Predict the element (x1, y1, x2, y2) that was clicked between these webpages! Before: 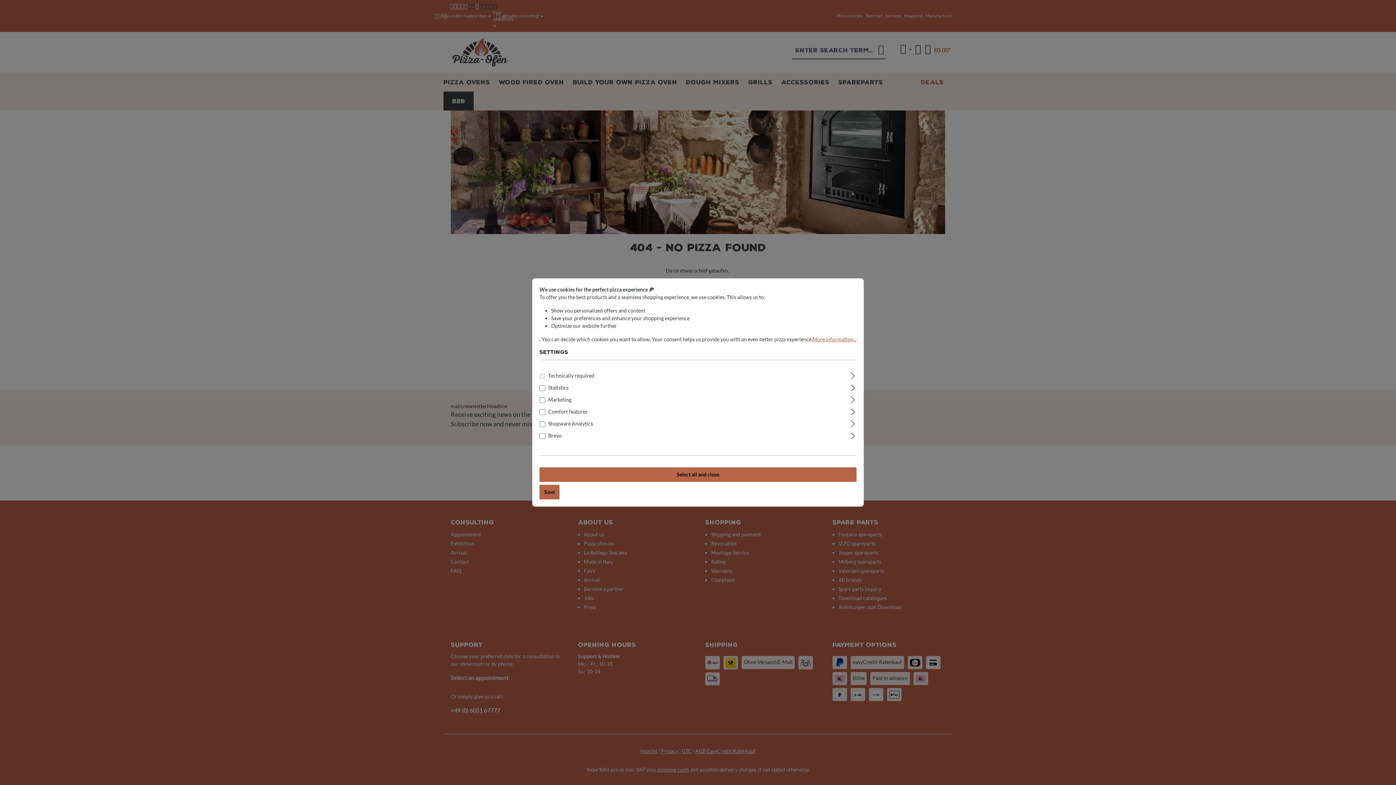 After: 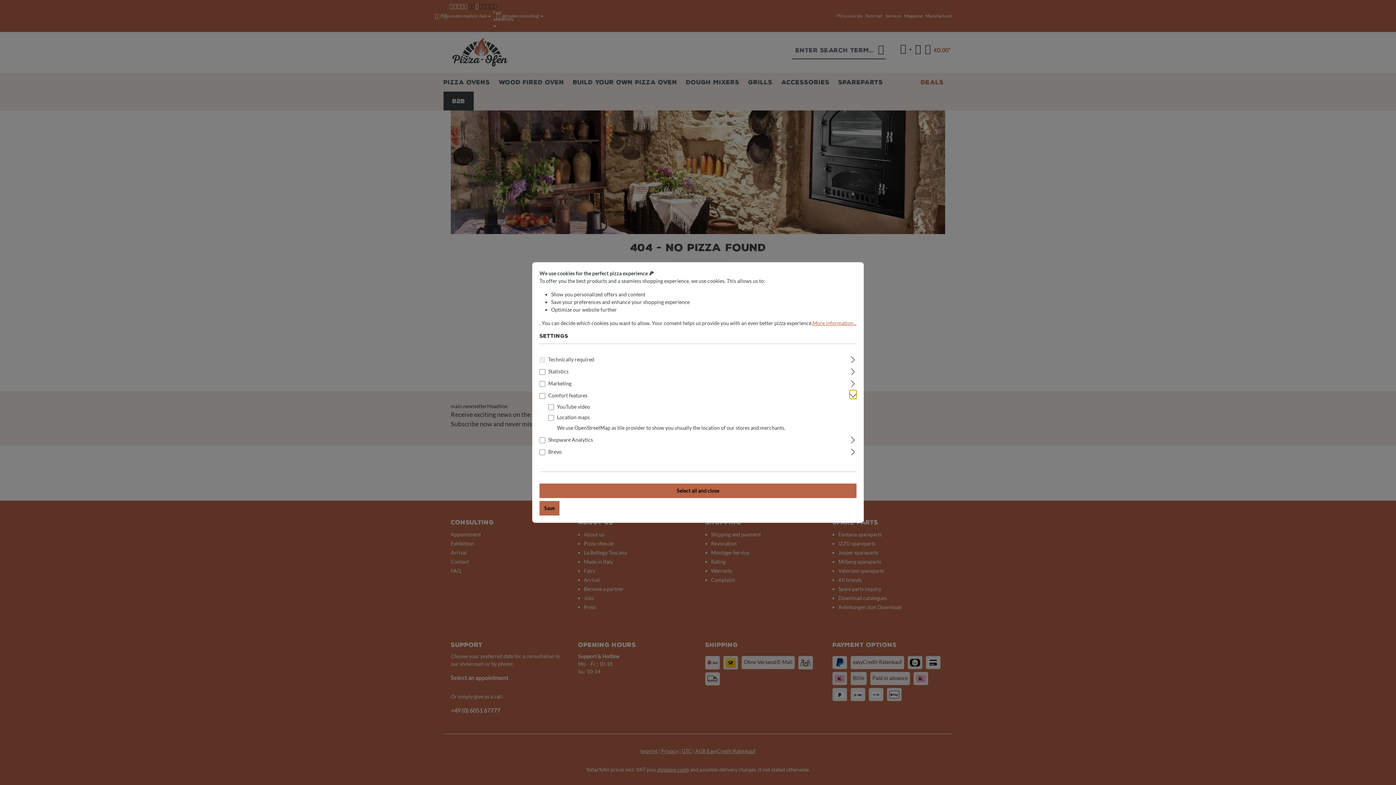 Action: bbox: (849, 406, 856, 415) label: Expand